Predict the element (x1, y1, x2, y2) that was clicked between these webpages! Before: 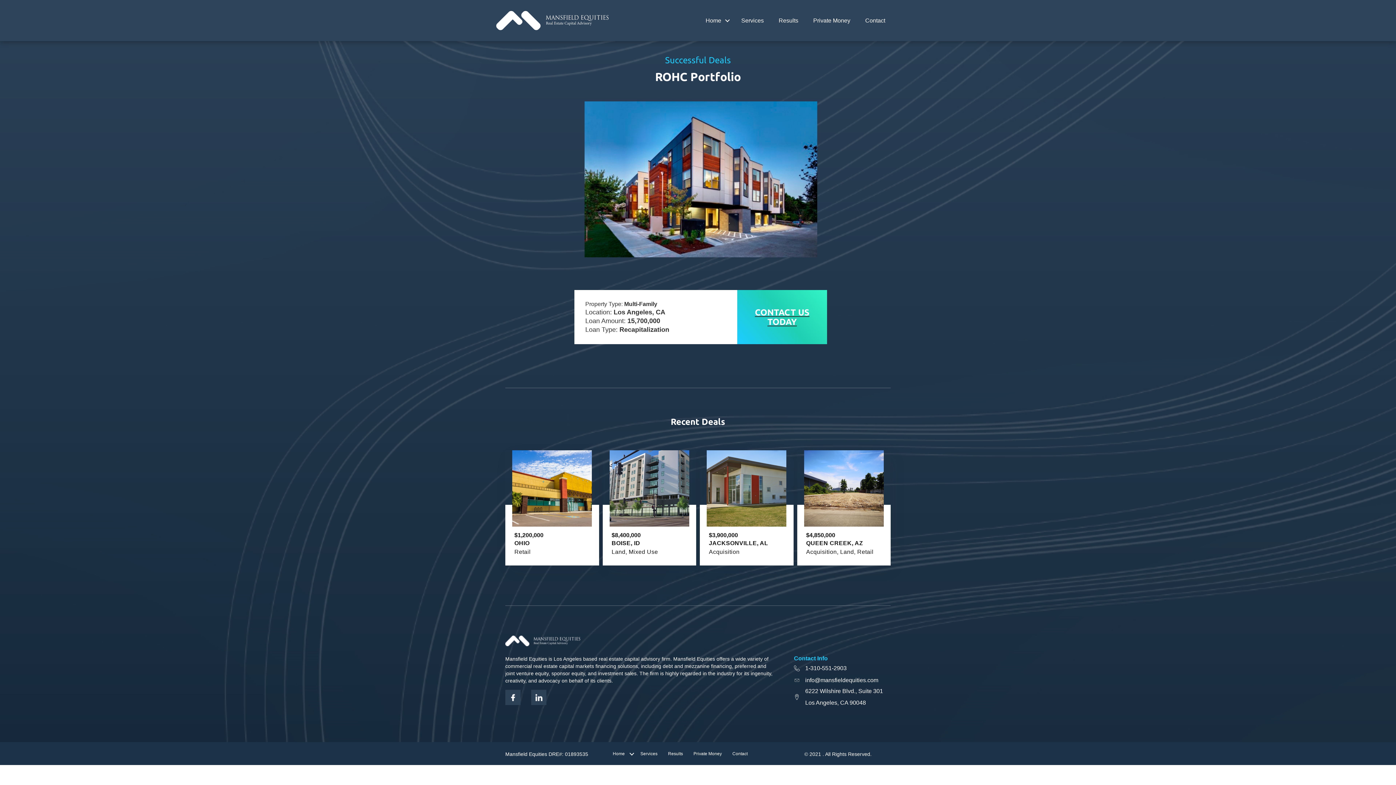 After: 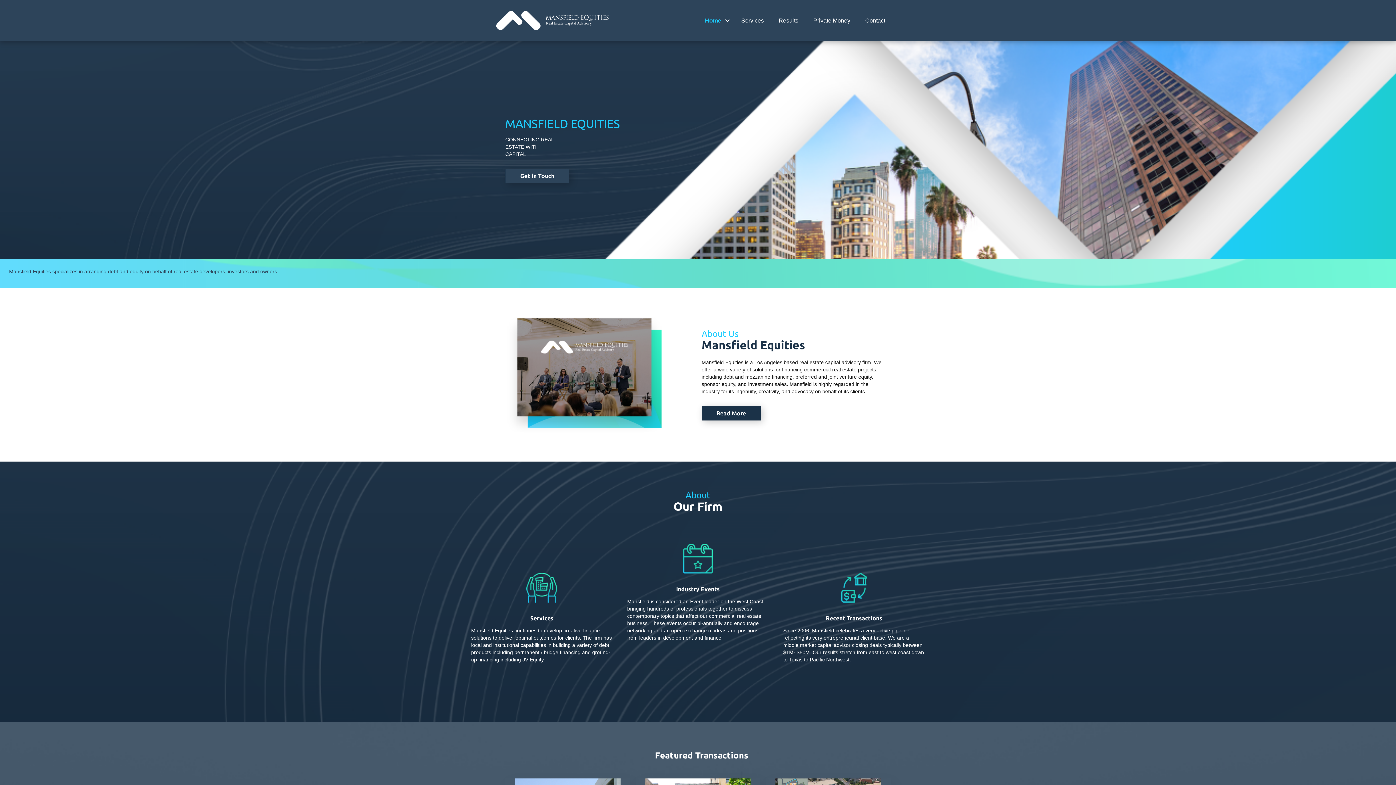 Action: bbox: (496, 17, 608, 23)